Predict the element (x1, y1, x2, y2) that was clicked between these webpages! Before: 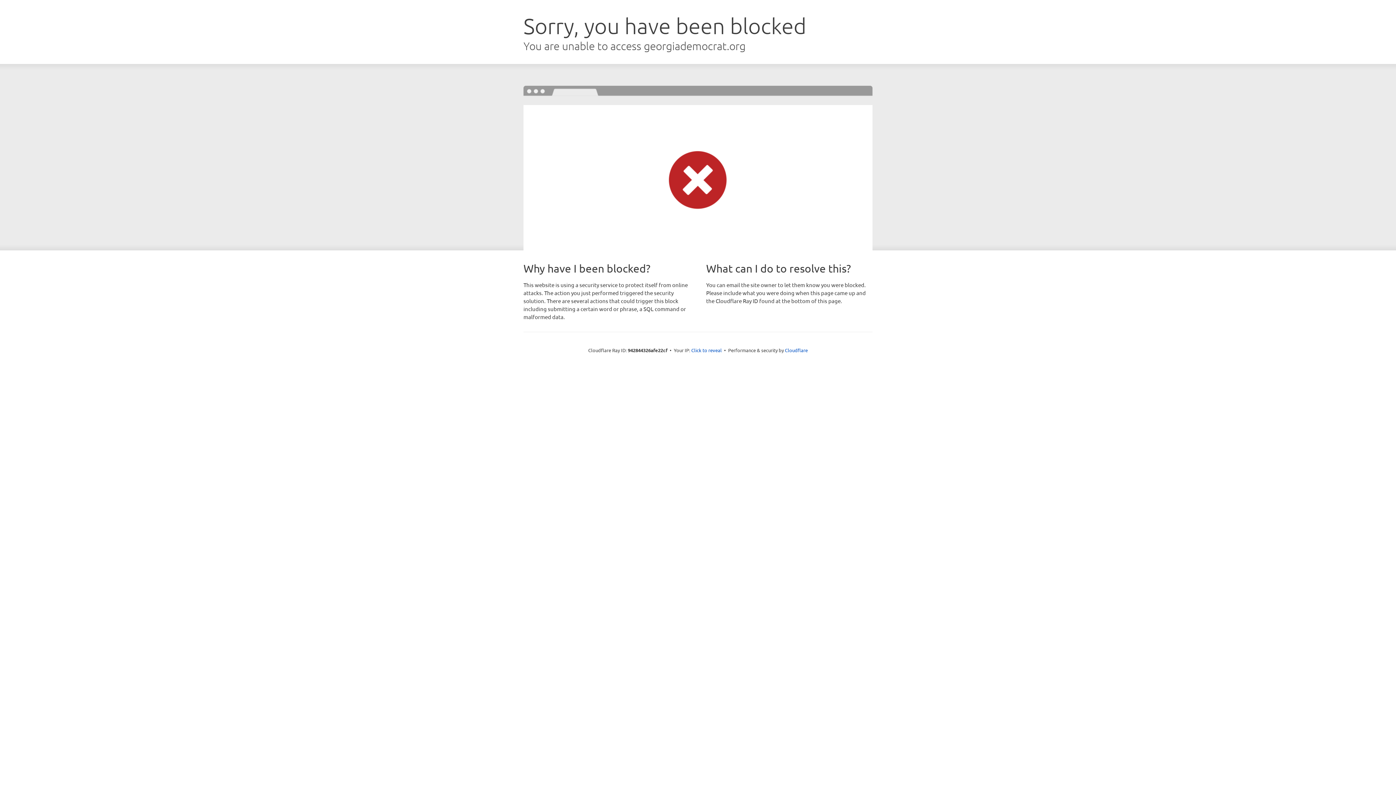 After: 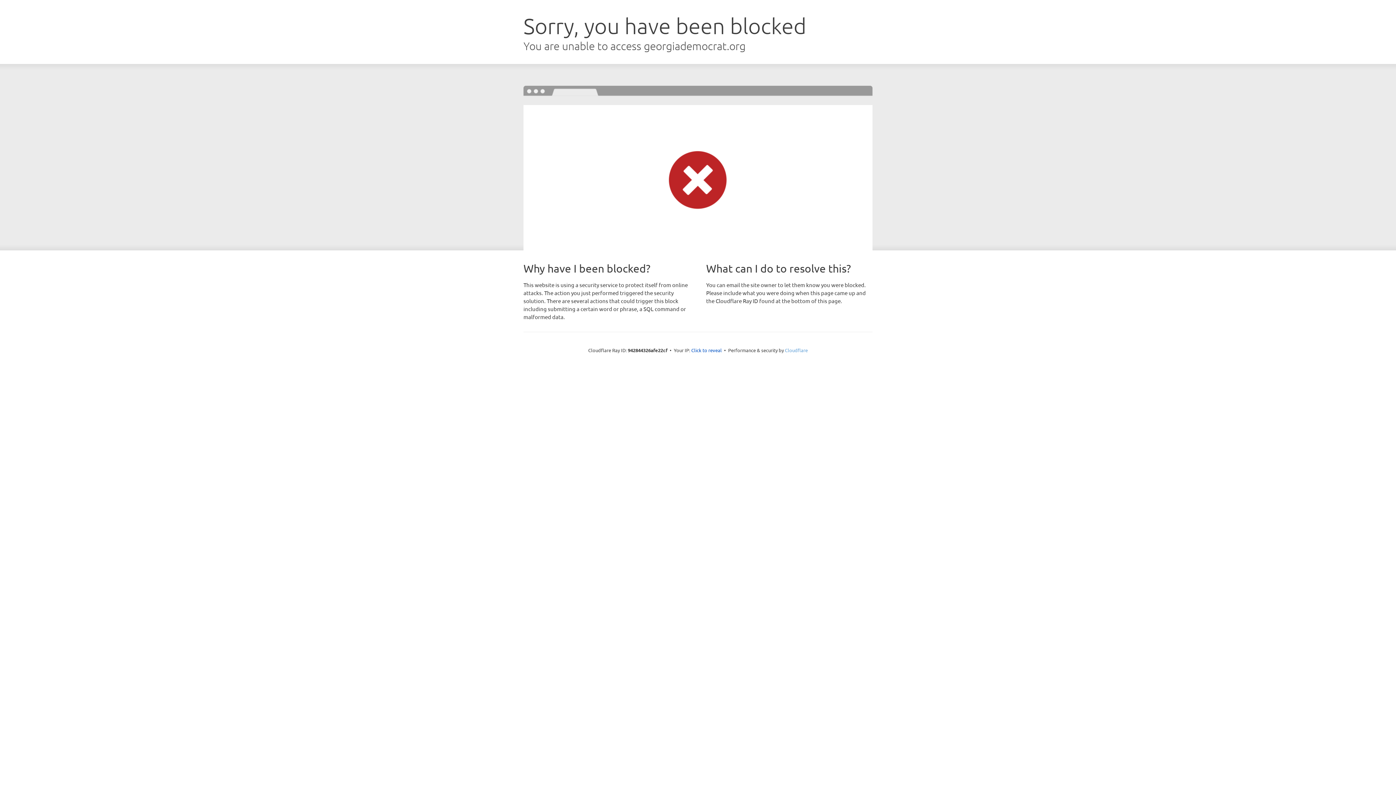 Action: bbox: (785, 347, 808, 353) label: Cloudflare